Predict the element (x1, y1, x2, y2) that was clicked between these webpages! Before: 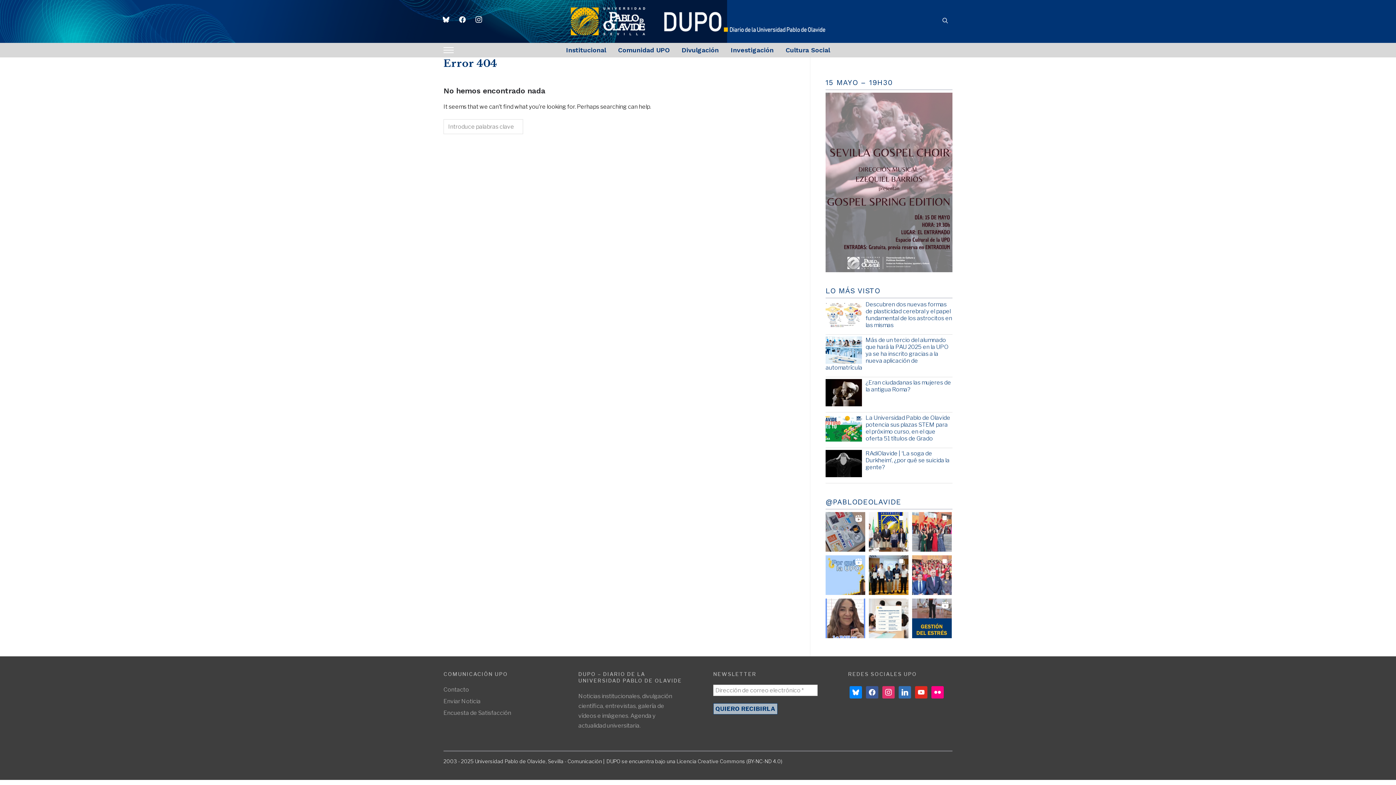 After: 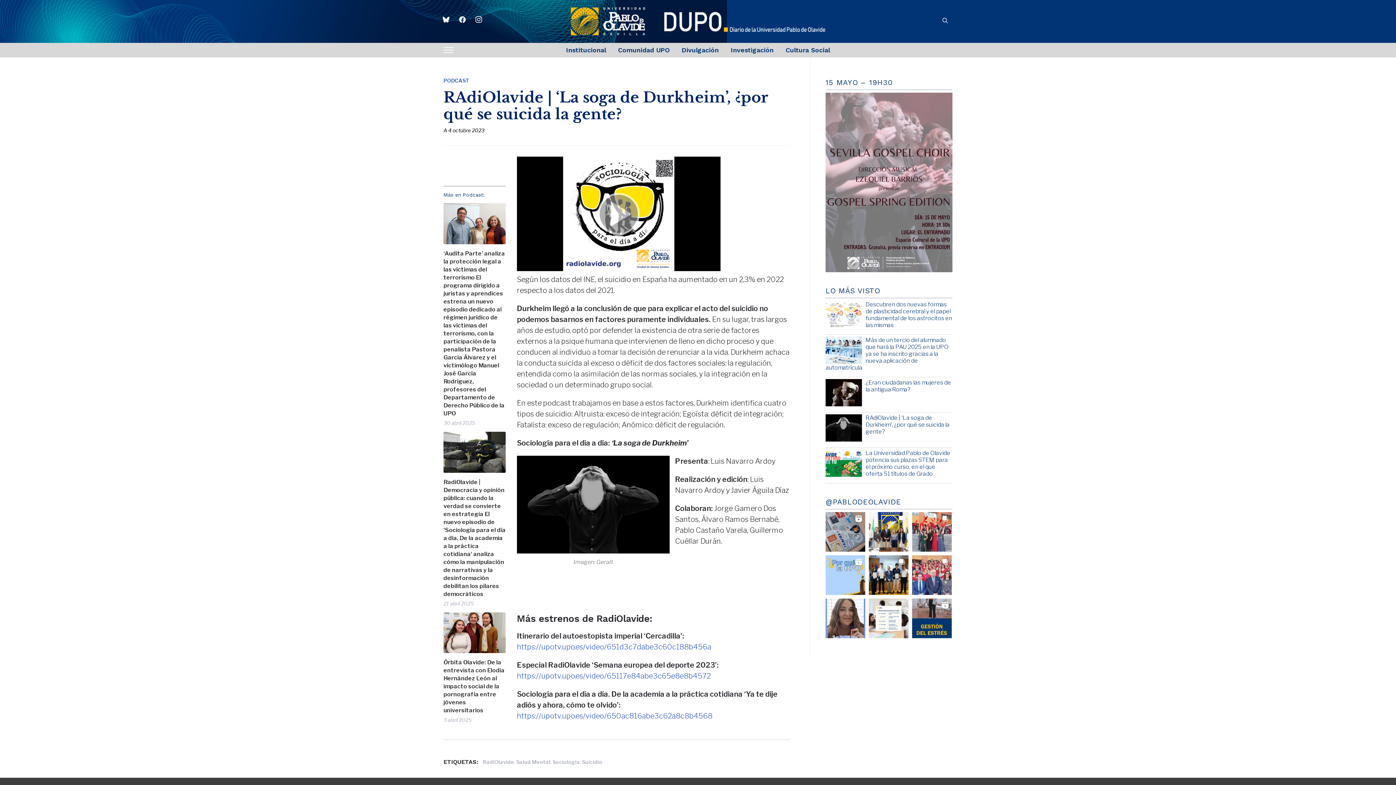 Action: bbox: (865, 450, 949, 470) label: RAdiOlavide | ‘La soga de Durkheim’, ¿por qué se suicida la gente?